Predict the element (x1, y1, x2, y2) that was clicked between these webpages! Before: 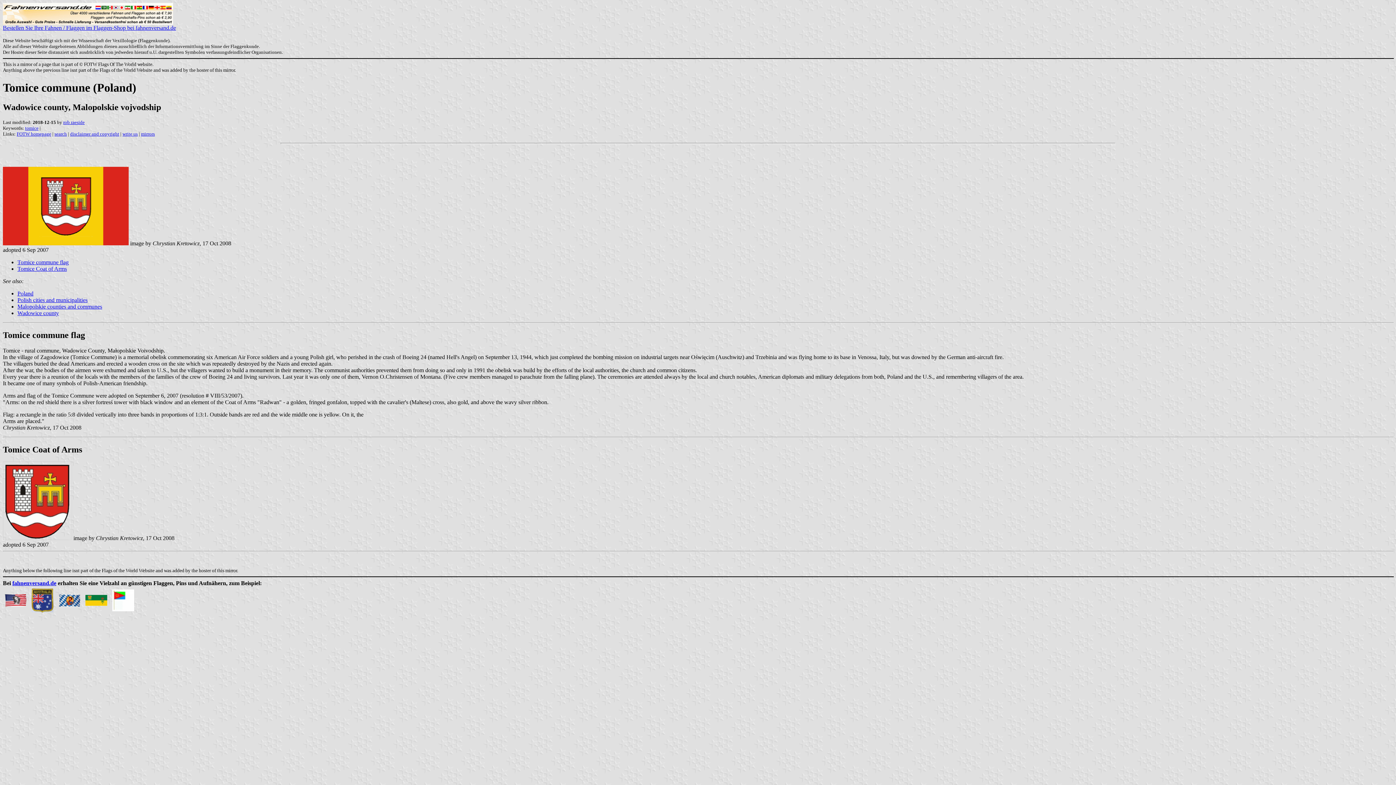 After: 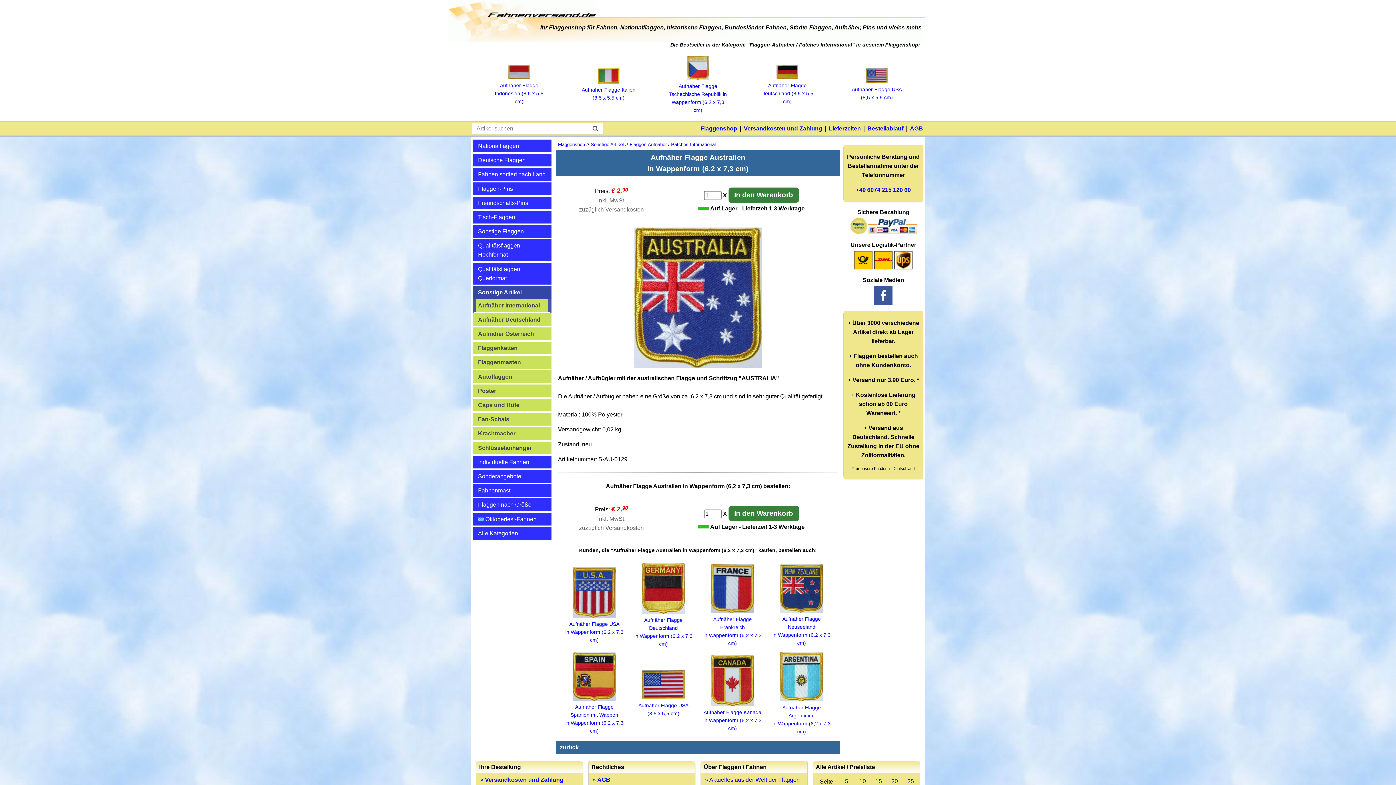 Action: bbox: (29, 595, 55, 601)